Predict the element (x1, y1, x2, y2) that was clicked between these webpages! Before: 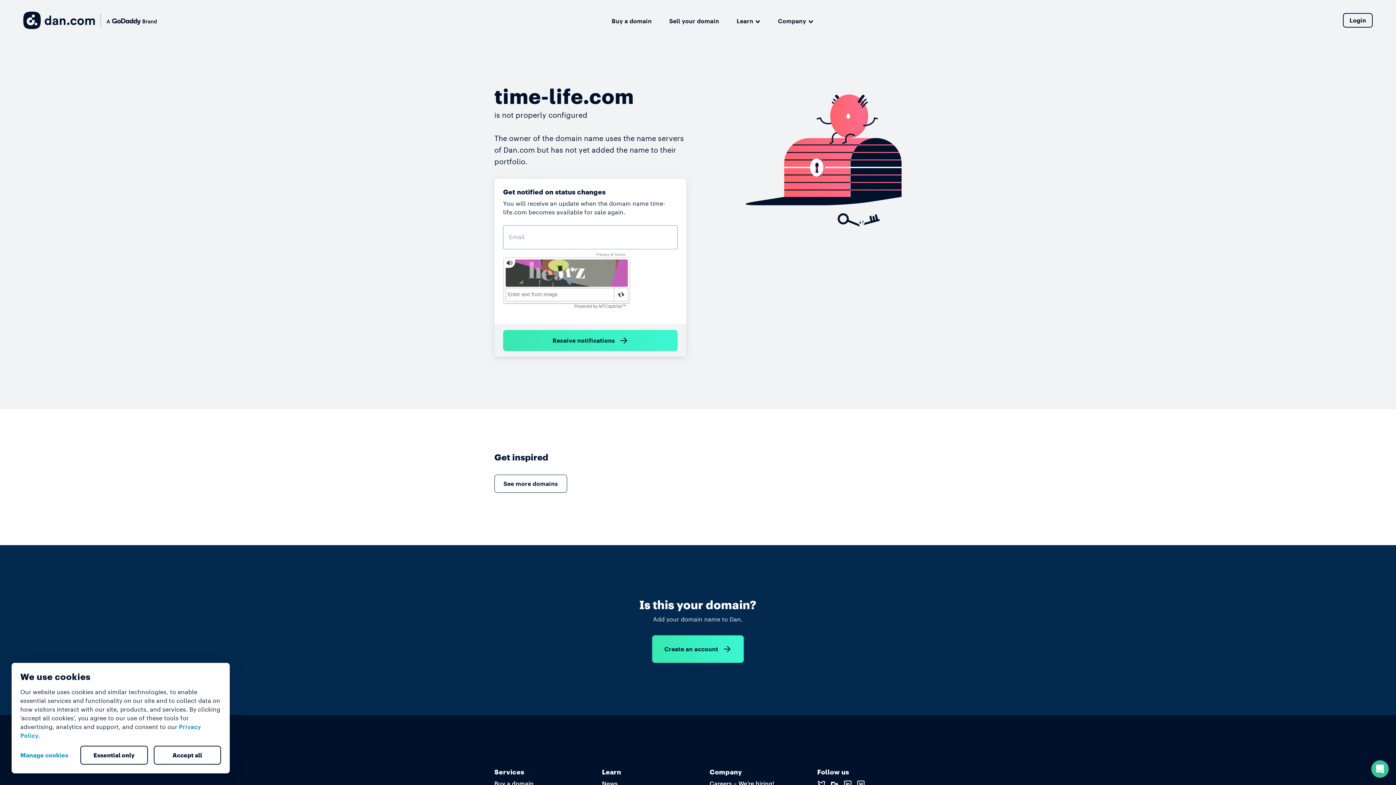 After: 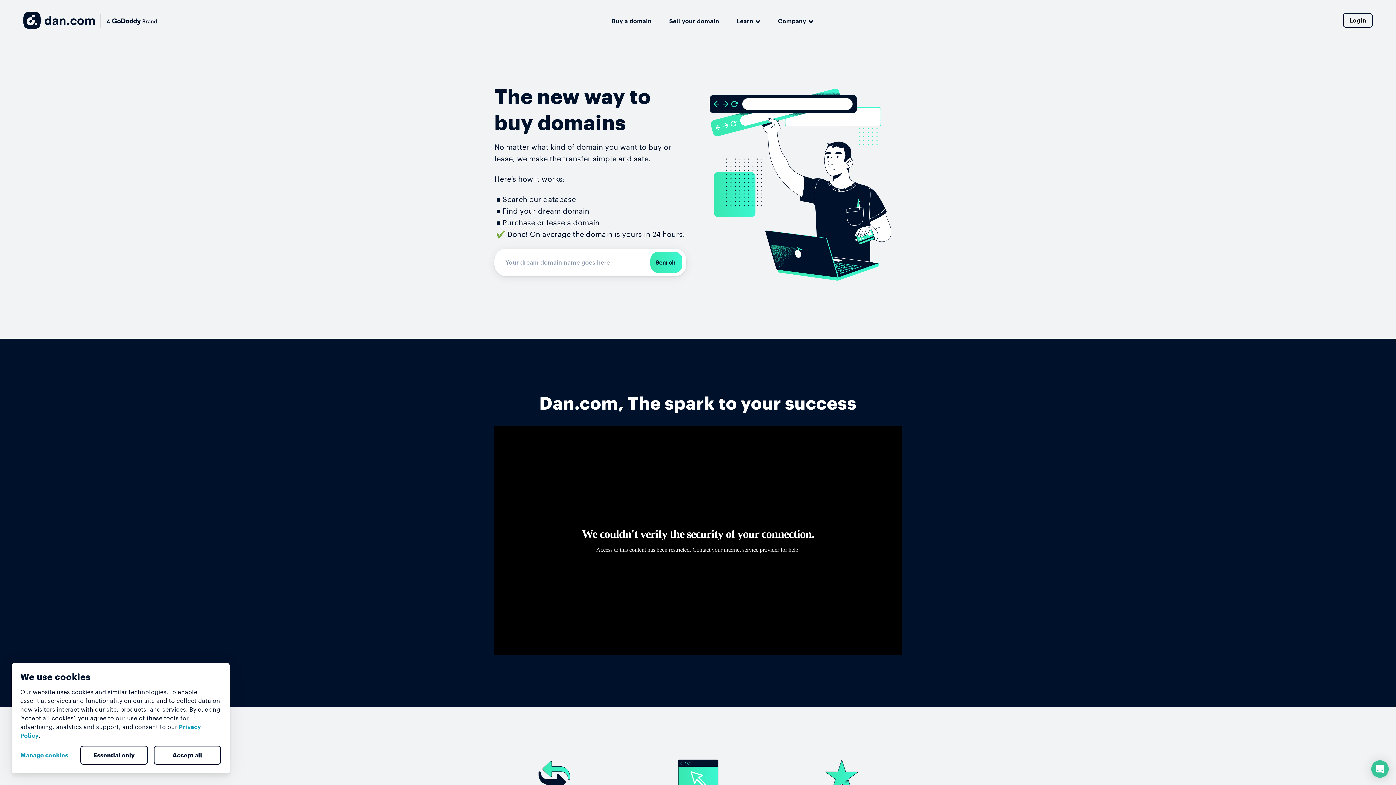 Action: bbox: (494, 780, 533, 788) label: Buy a domain